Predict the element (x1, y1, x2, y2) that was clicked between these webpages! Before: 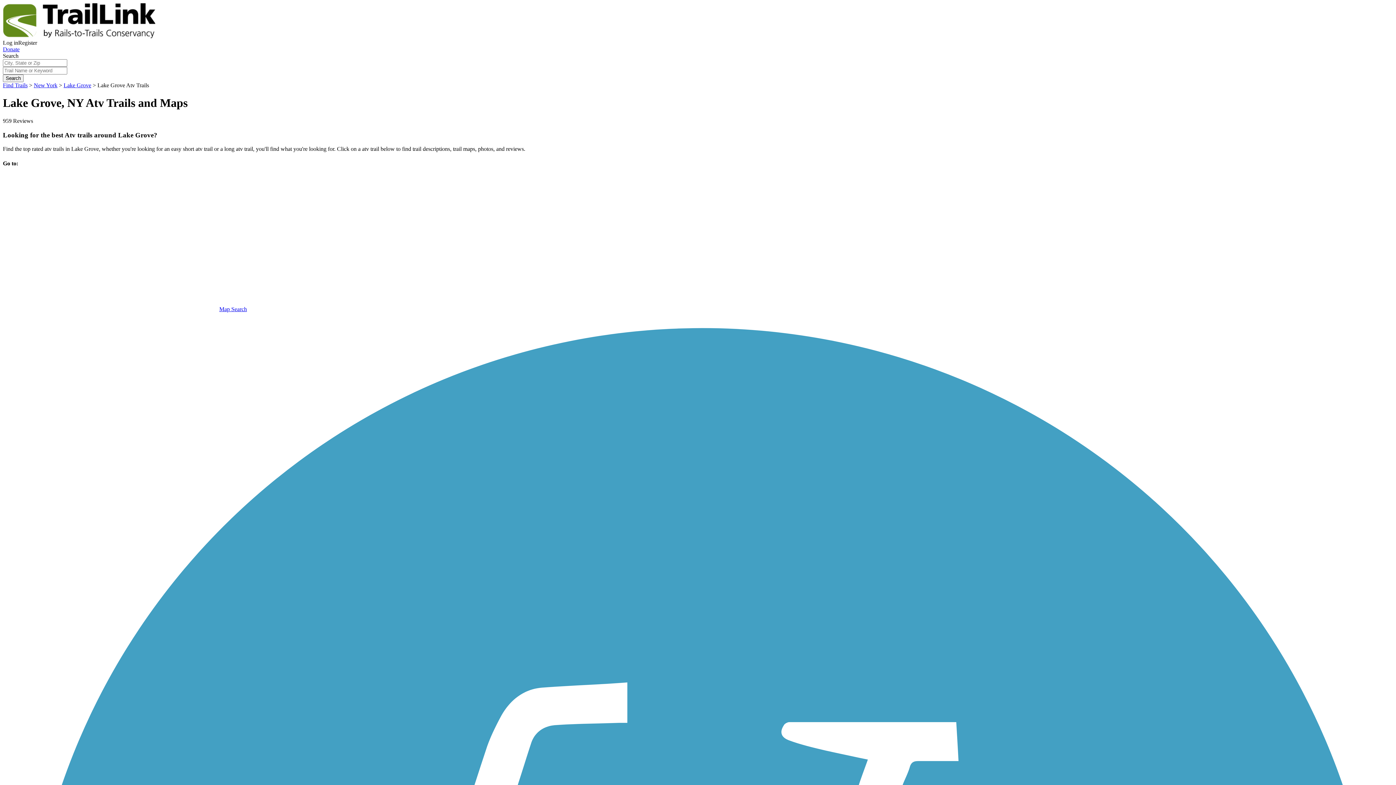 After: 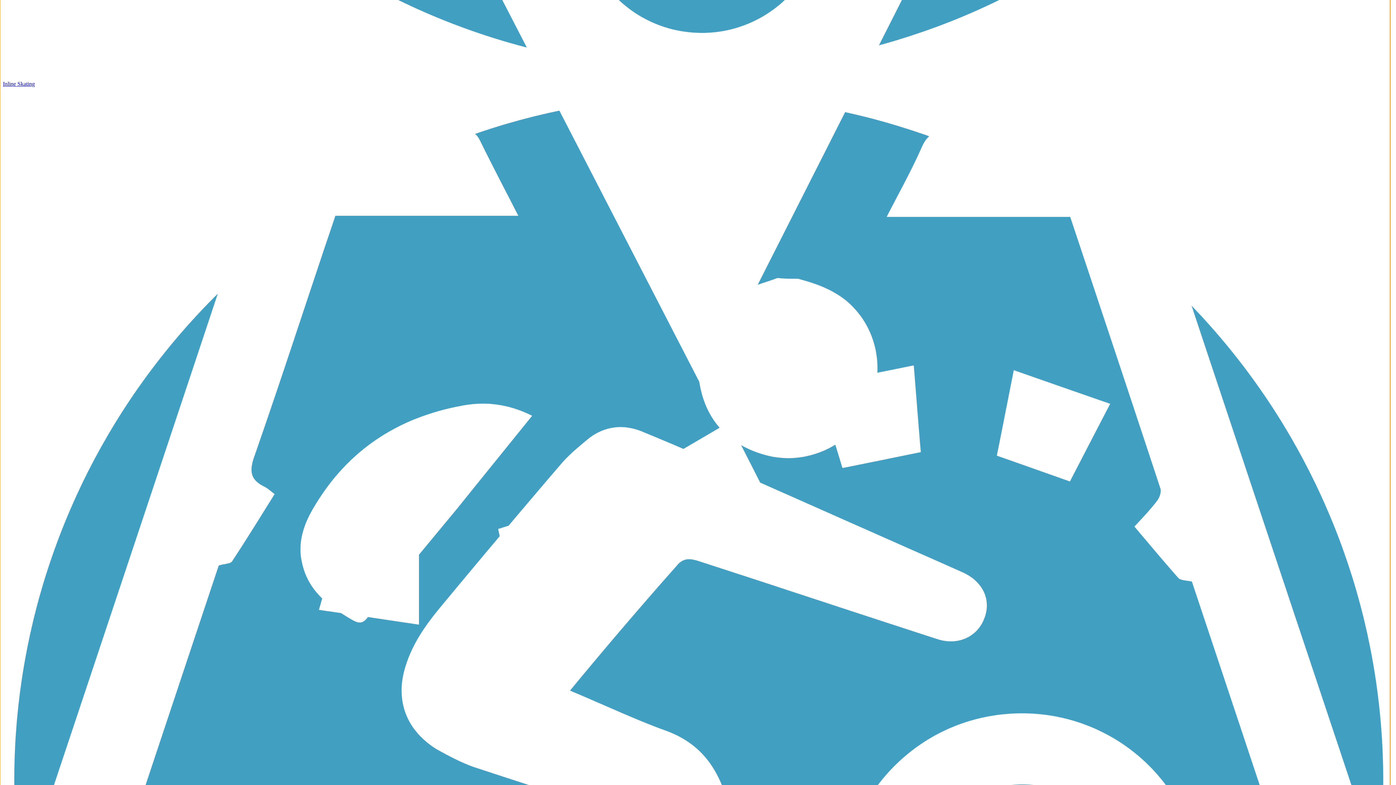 Action: label: Register bbox: (18, 39, 37, 45)